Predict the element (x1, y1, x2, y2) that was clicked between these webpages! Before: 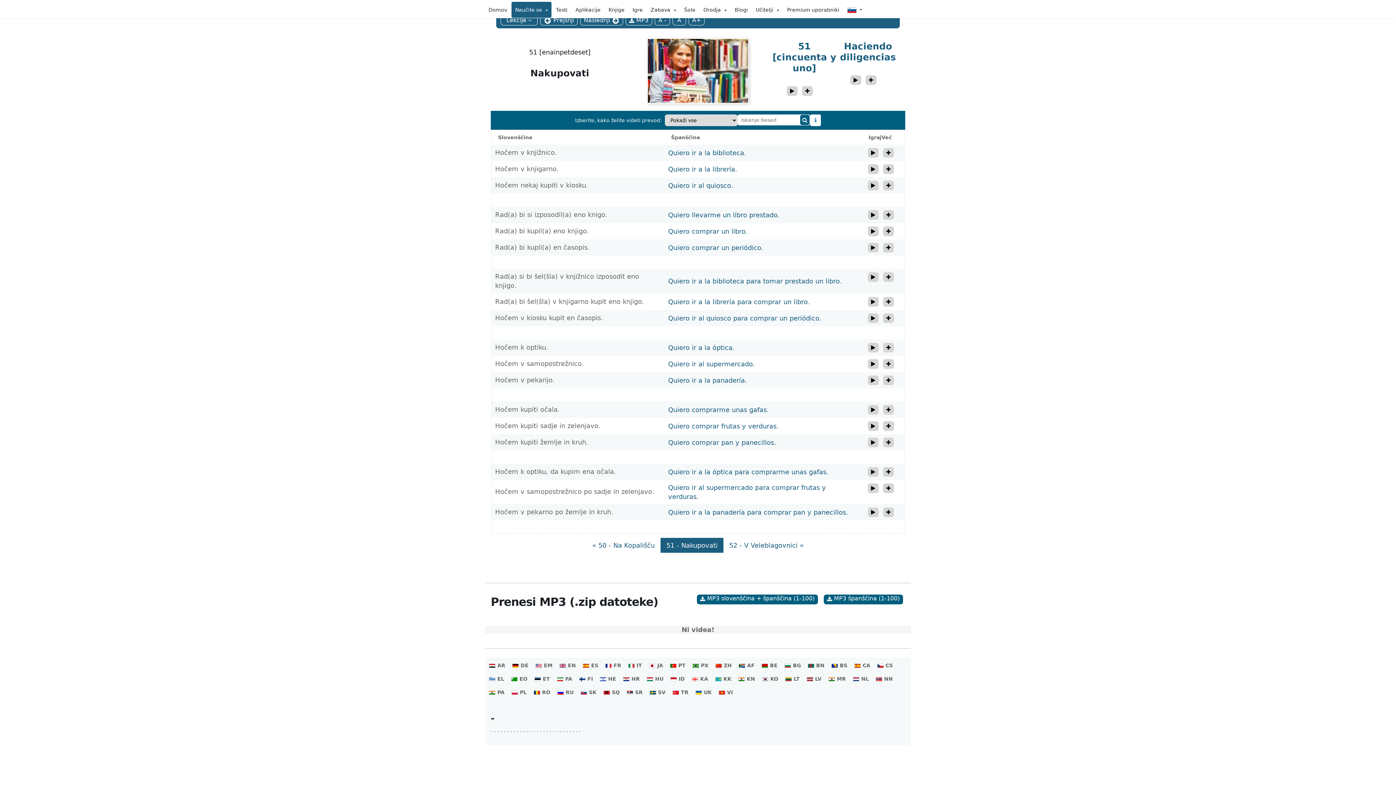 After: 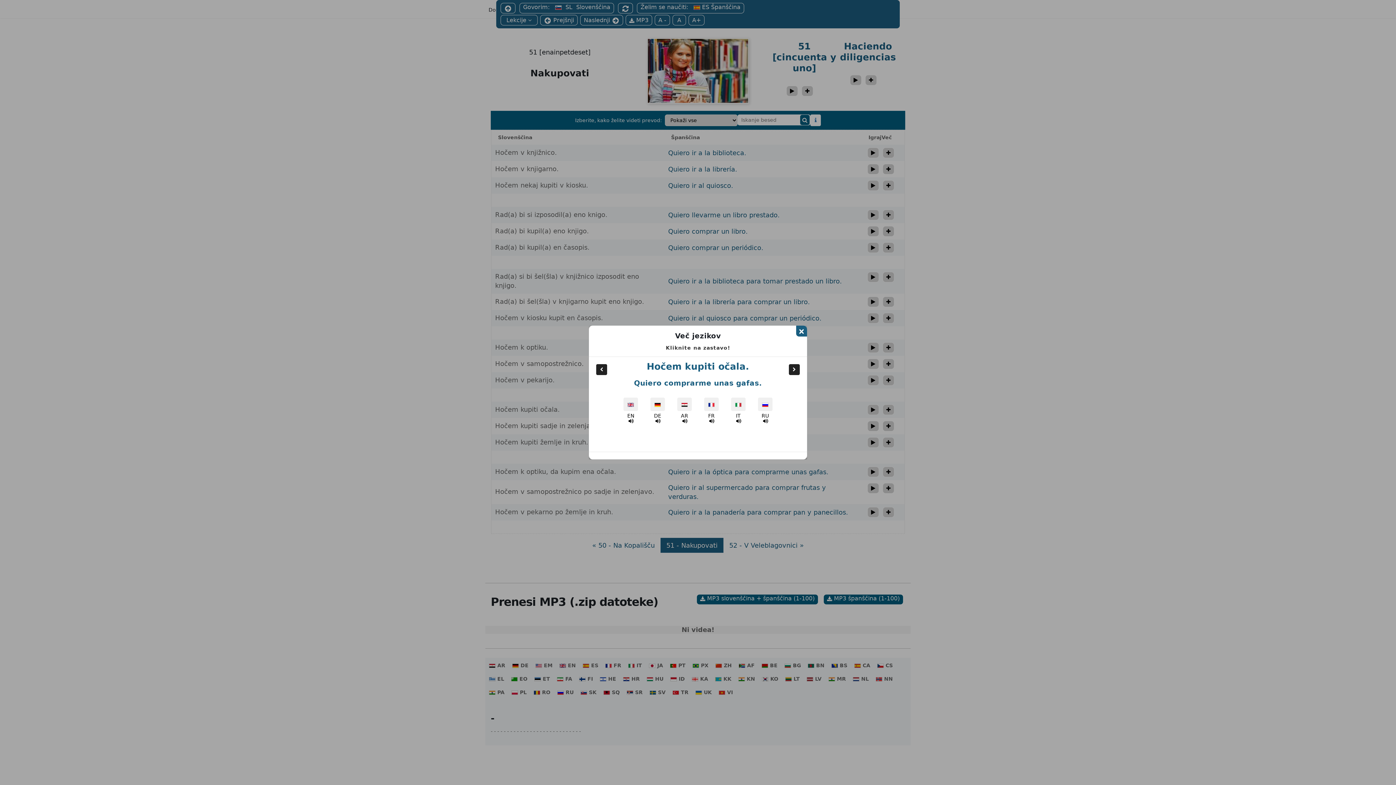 Action: label: more_translations bbox: (882, 404, 894, 415)